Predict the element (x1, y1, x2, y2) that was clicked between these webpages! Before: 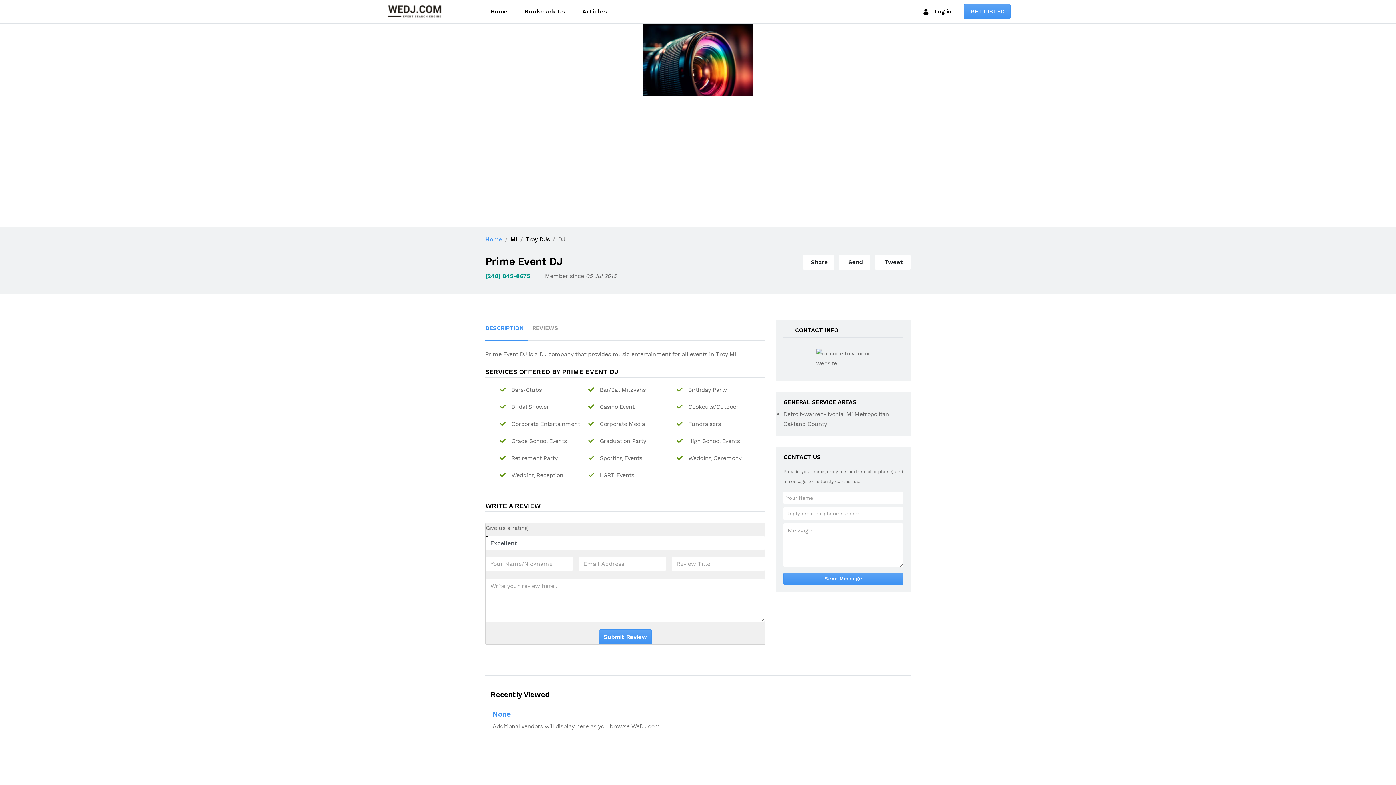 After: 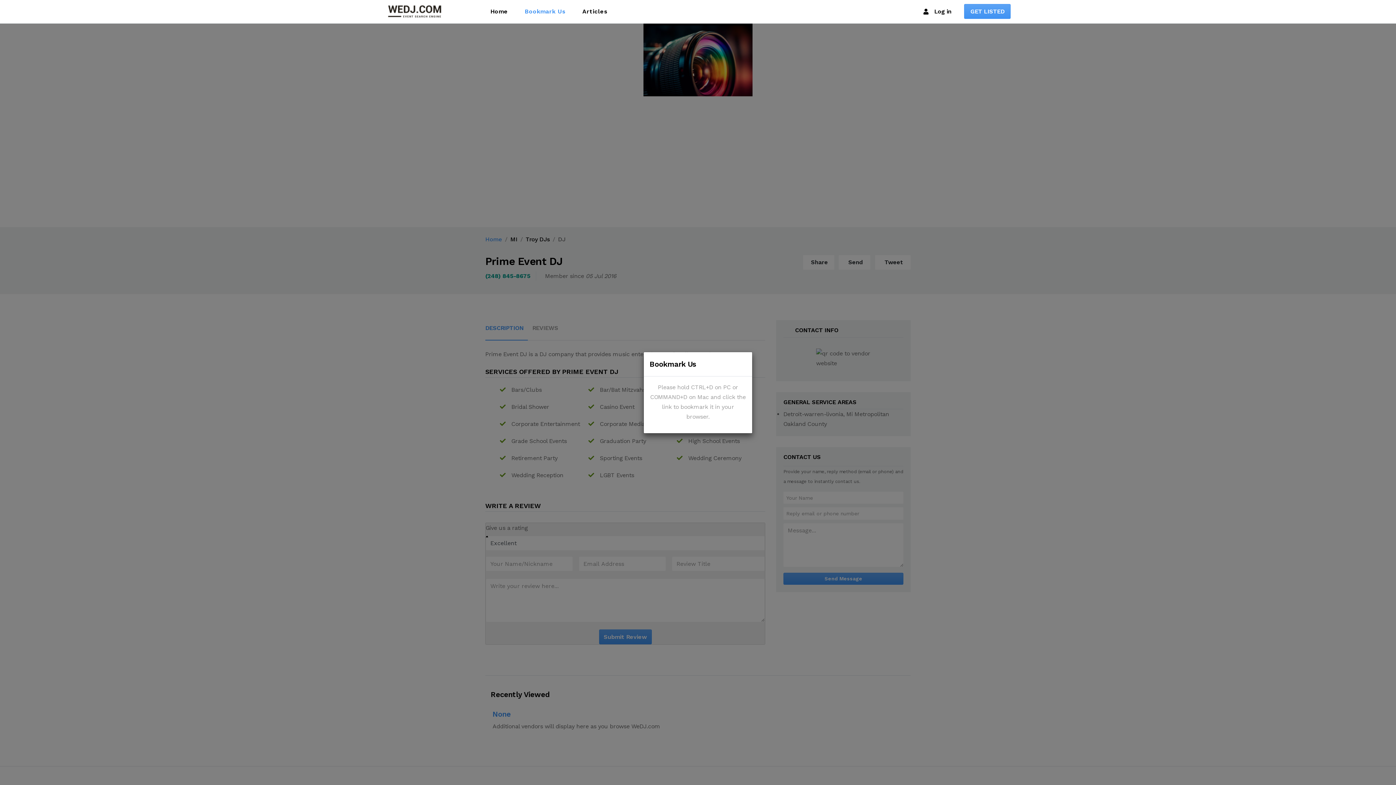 Action: bbox: (521, 3, 568, 19) label: Bookmark Us